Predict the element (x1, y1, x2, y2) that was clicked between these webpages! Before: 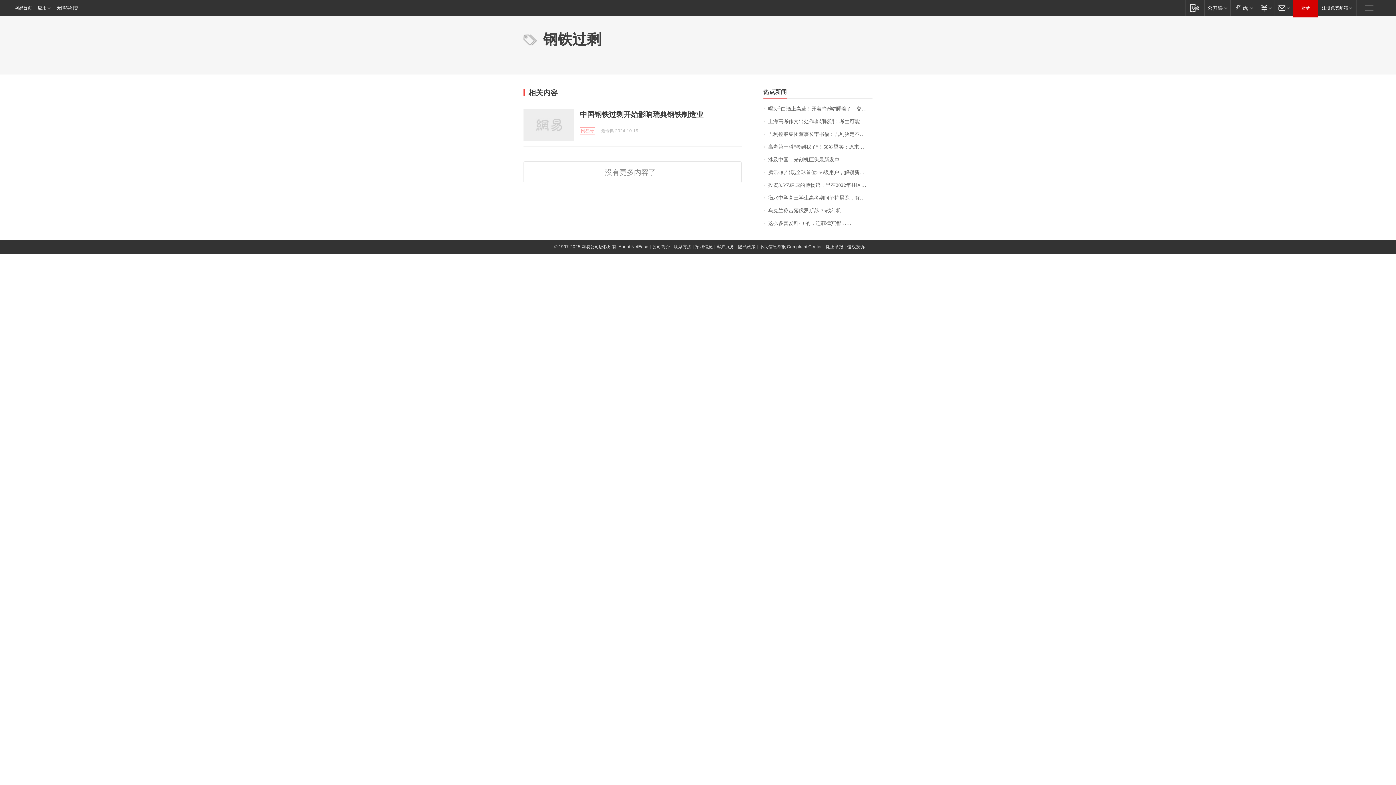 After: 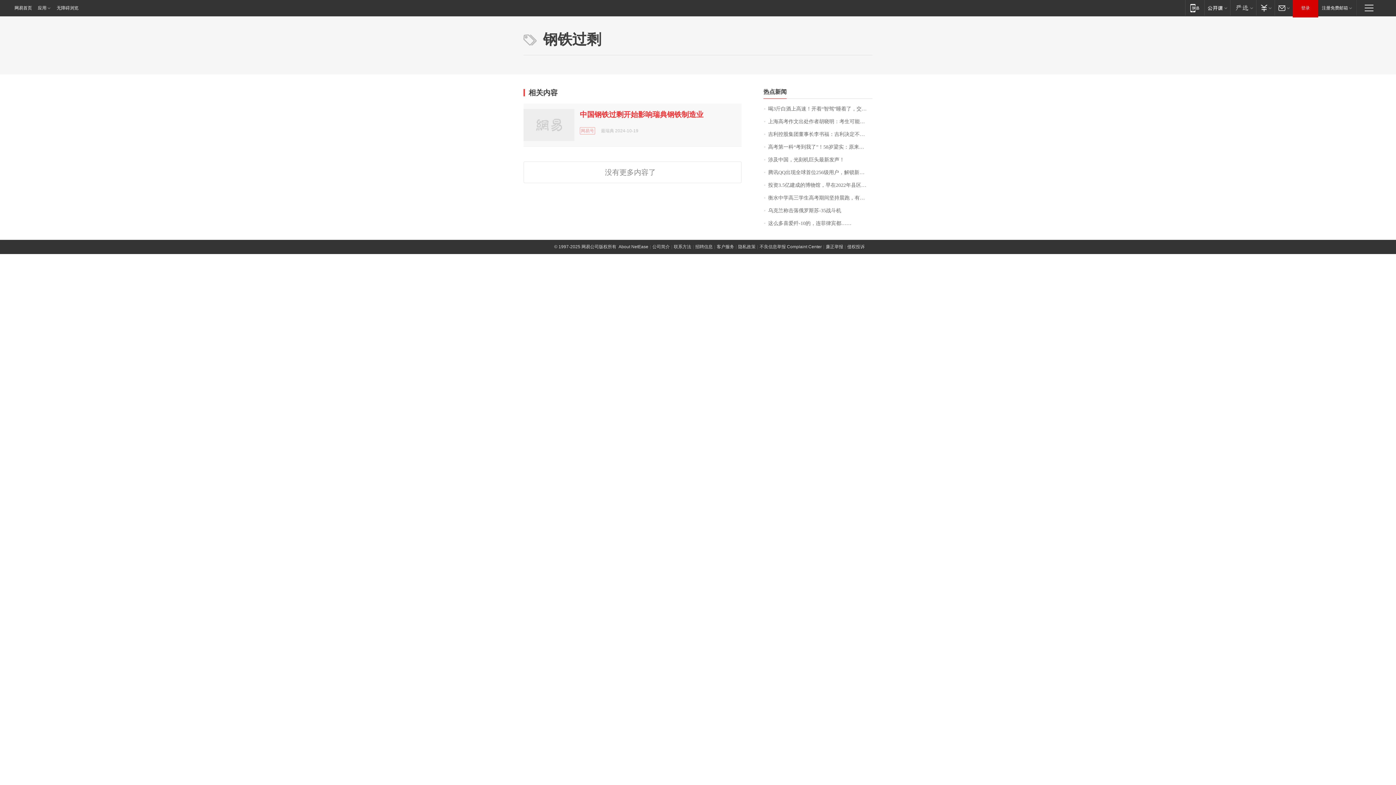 Action: bbox: (580, 110, 703, 118) label: 中国钢铁过剩开始影响瑞典钢铁制造业